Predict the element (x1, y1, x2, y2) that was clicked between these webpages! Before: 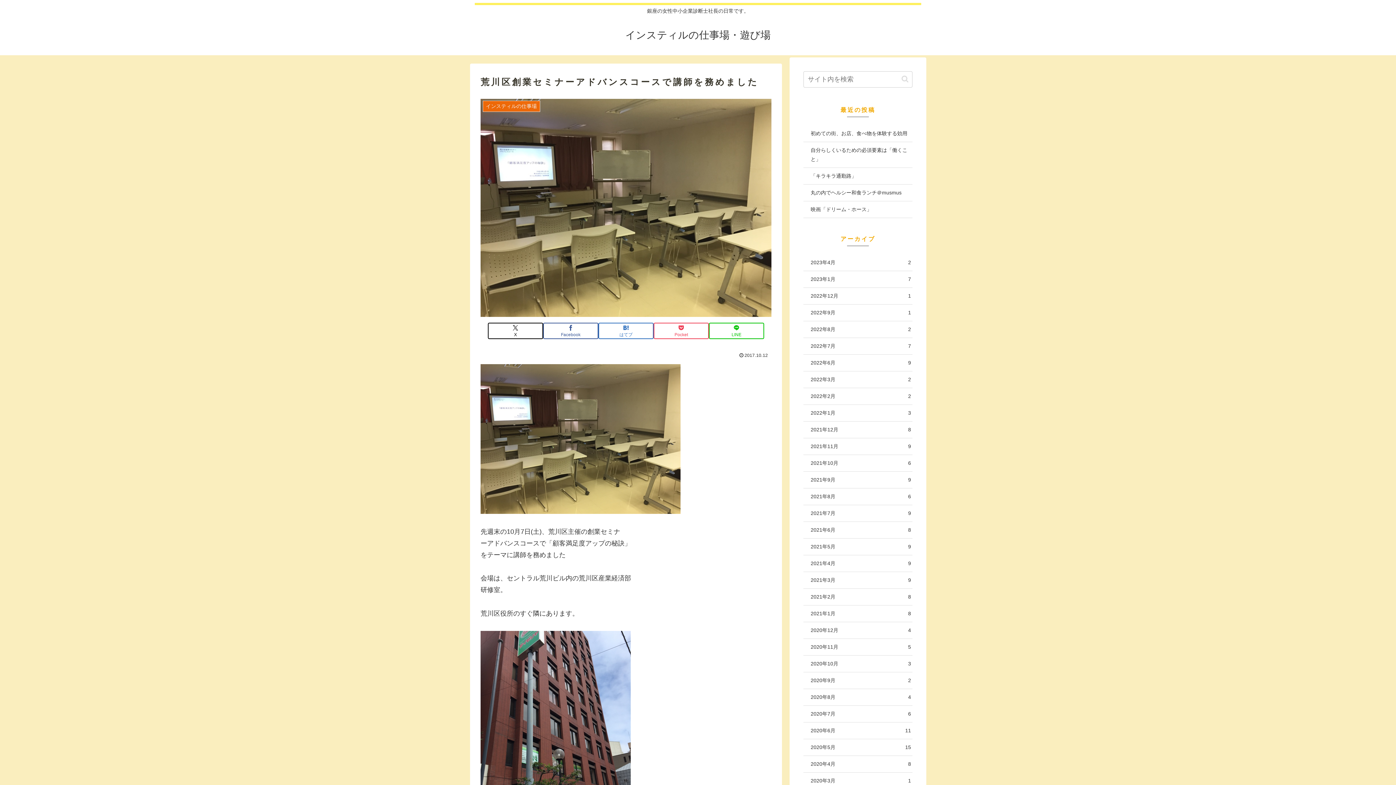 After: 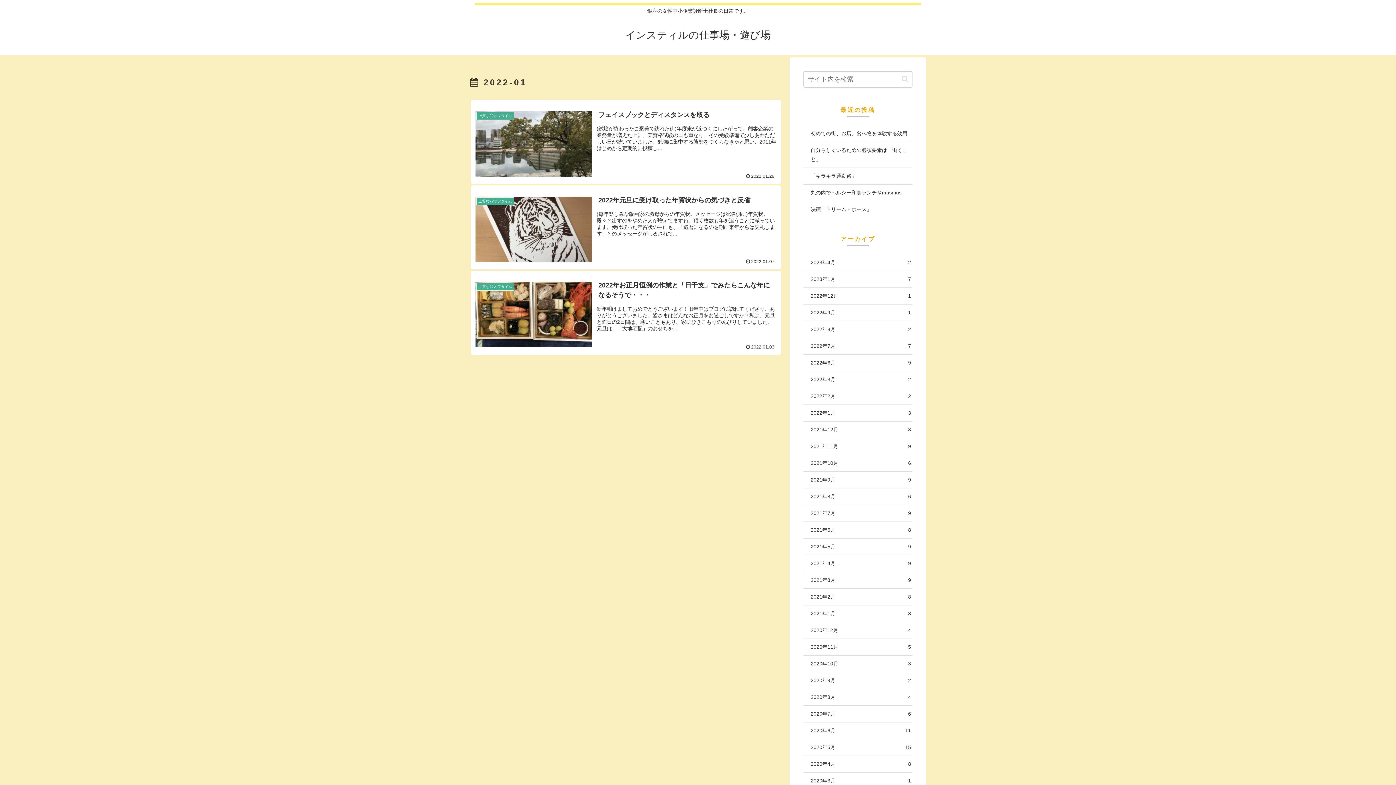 Action: bbox: (803, 405, 912, 421) label: 2022年1月
3